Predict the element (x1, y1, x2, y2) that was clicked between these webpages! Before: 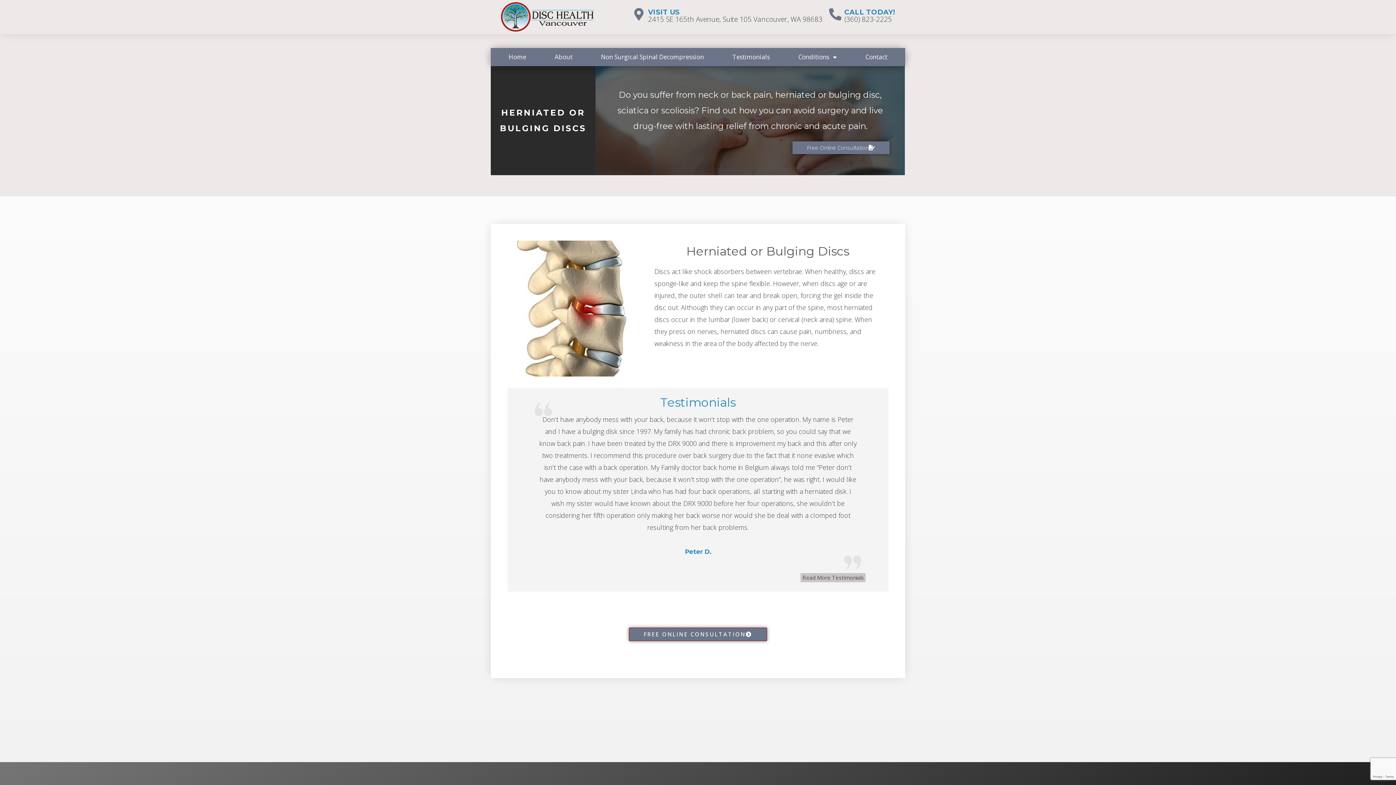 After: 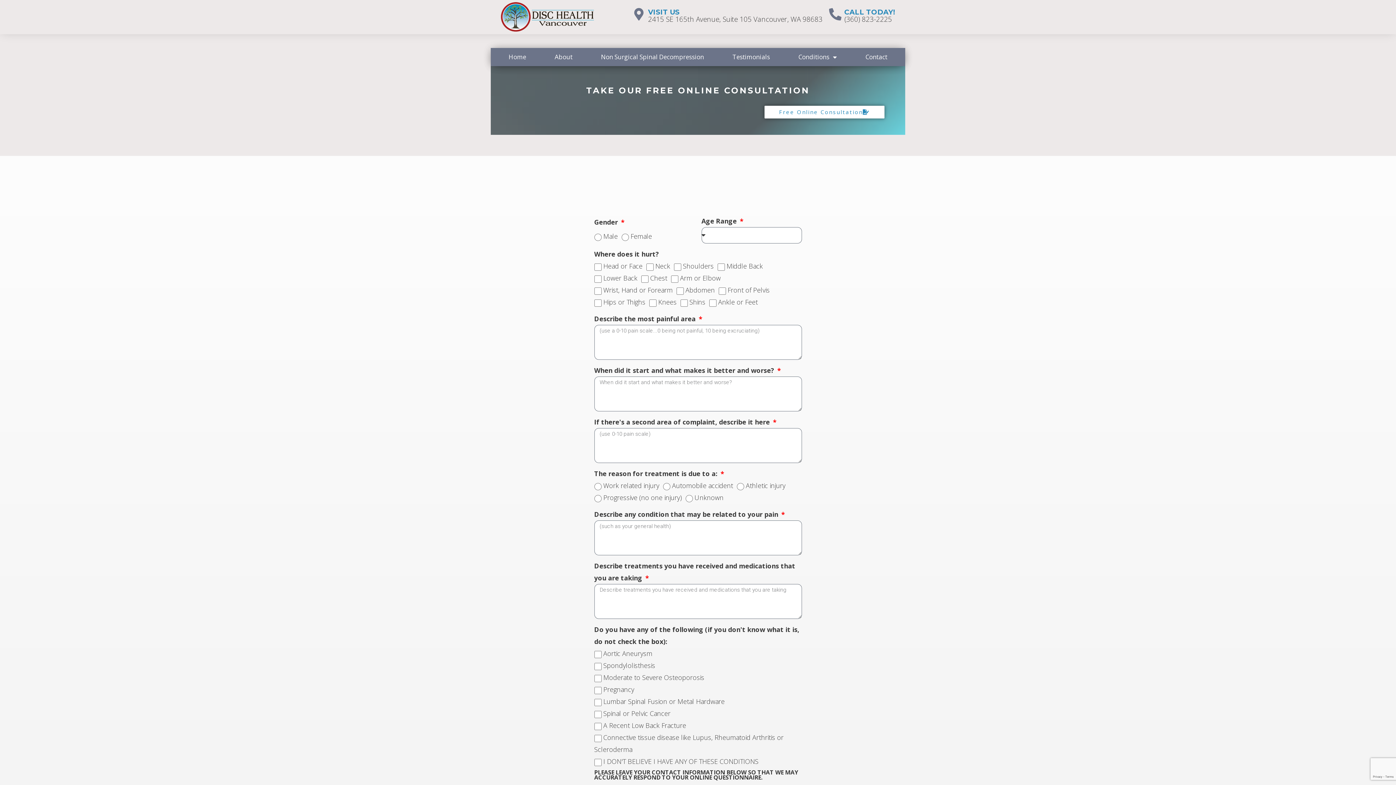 Action: bbox: (792, 141, 889, 154) label: Free Online Consultation